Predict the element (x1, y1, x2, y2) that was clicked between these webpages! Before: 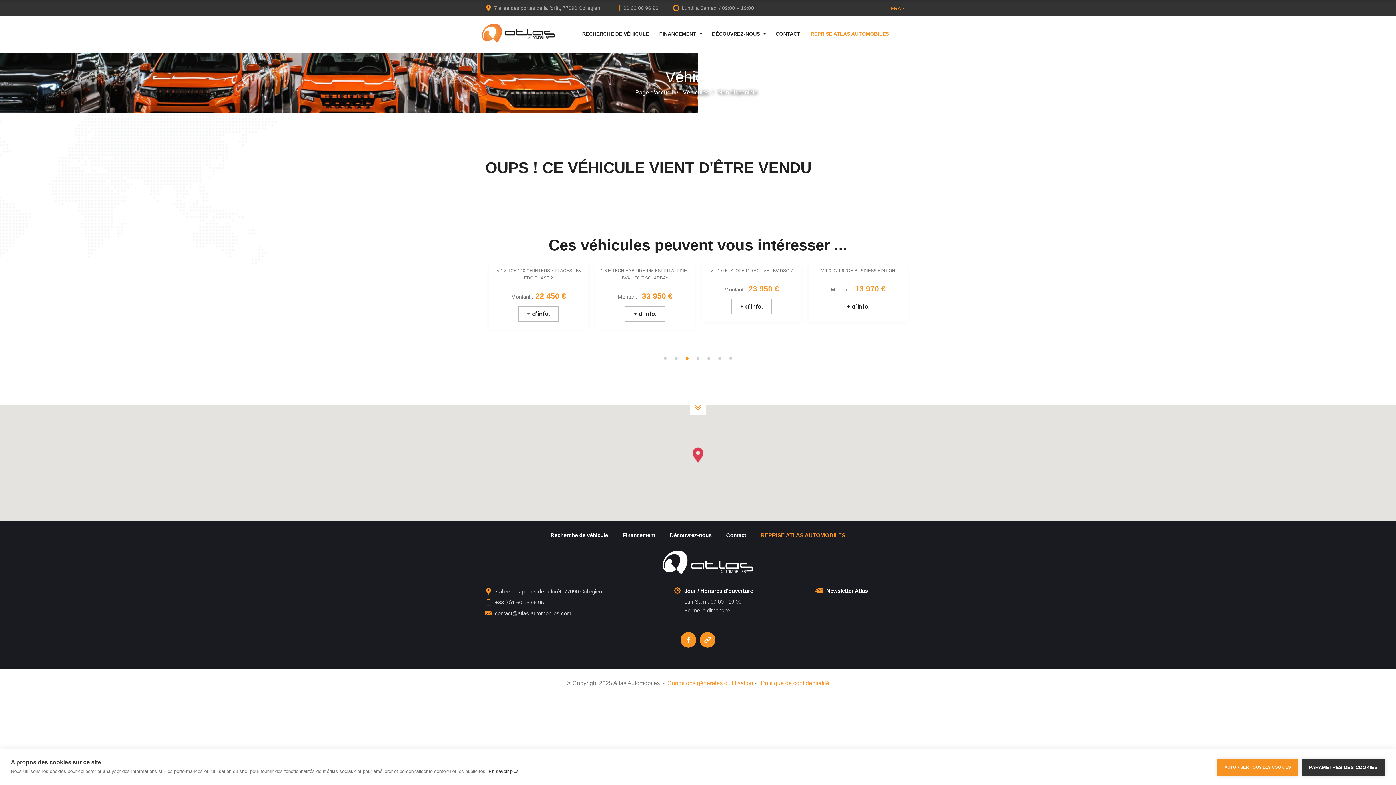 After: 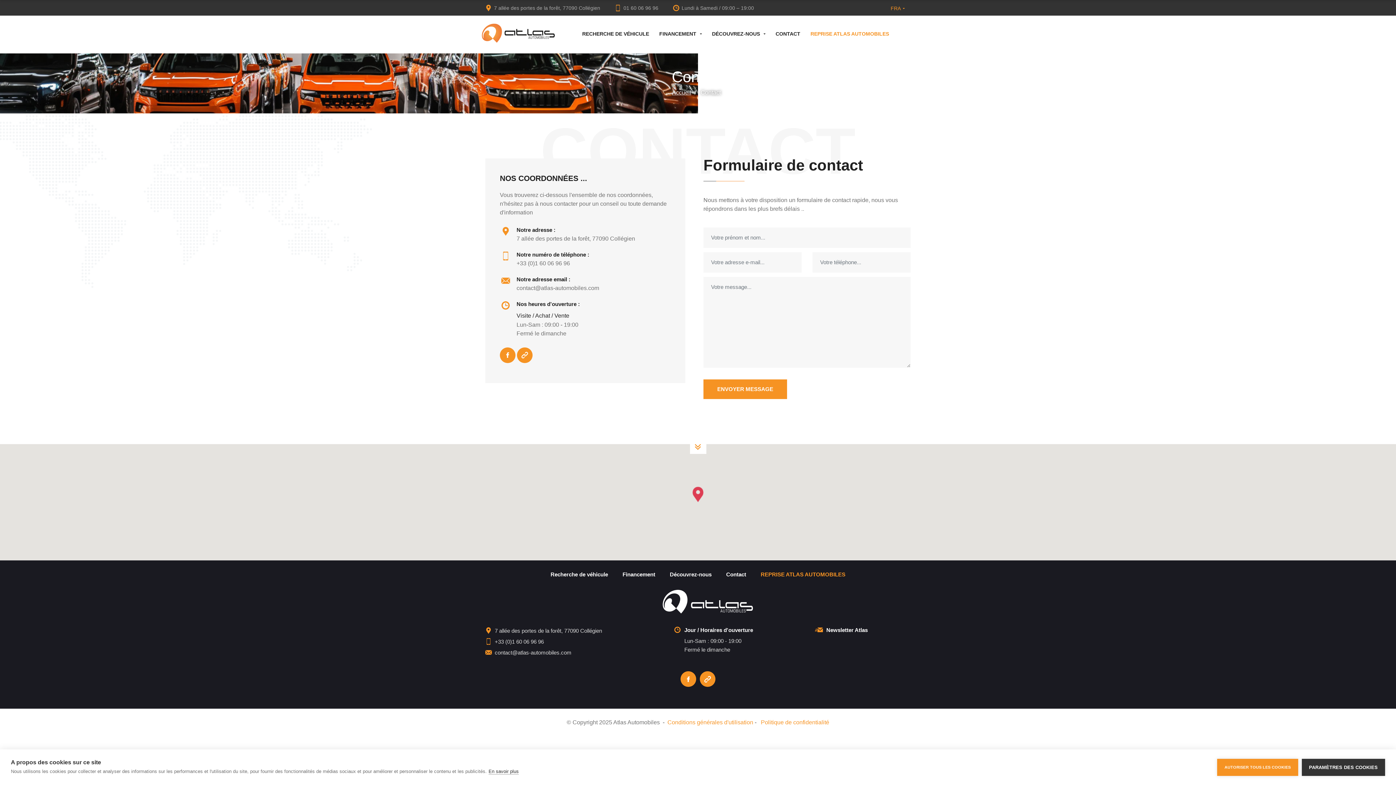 Action: bbox: (719, 530, 753, 540) label: Contact